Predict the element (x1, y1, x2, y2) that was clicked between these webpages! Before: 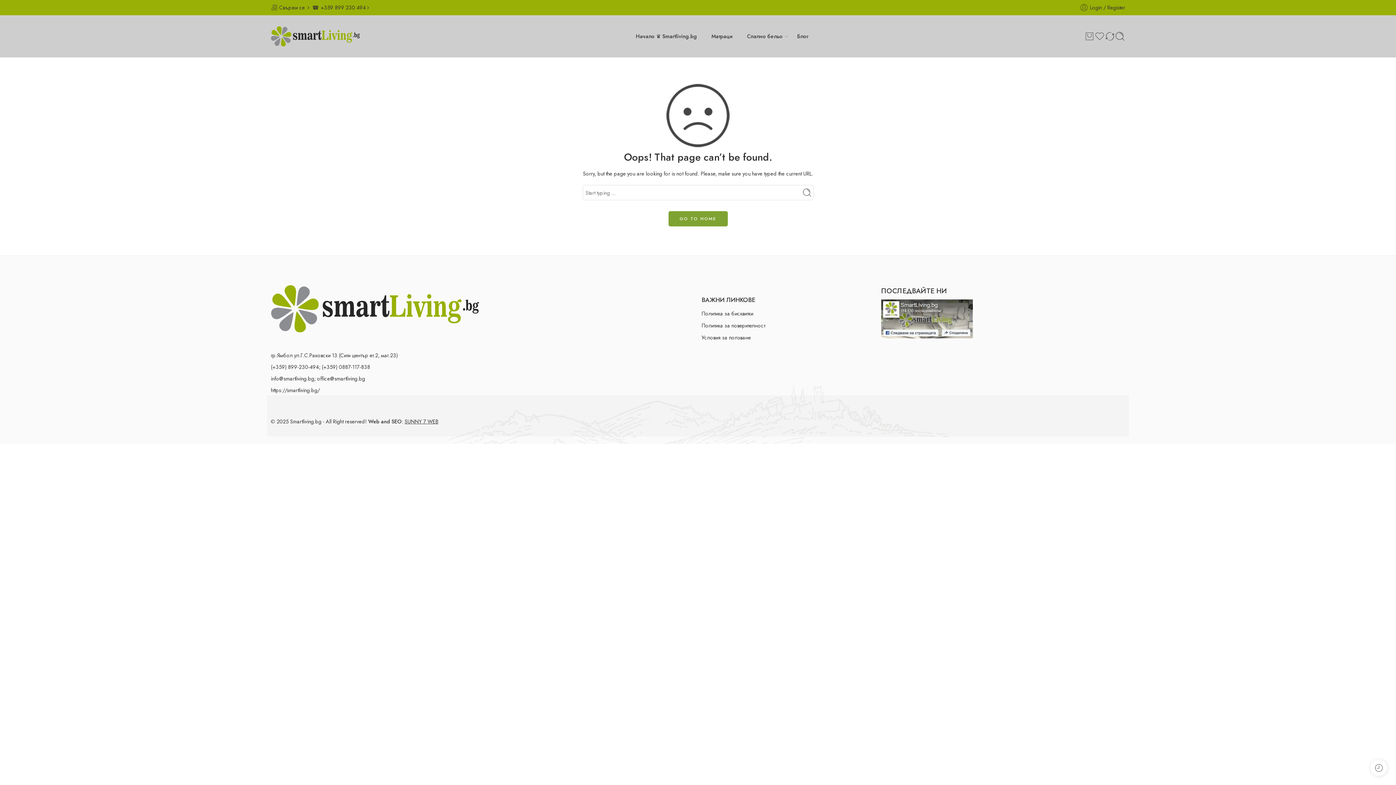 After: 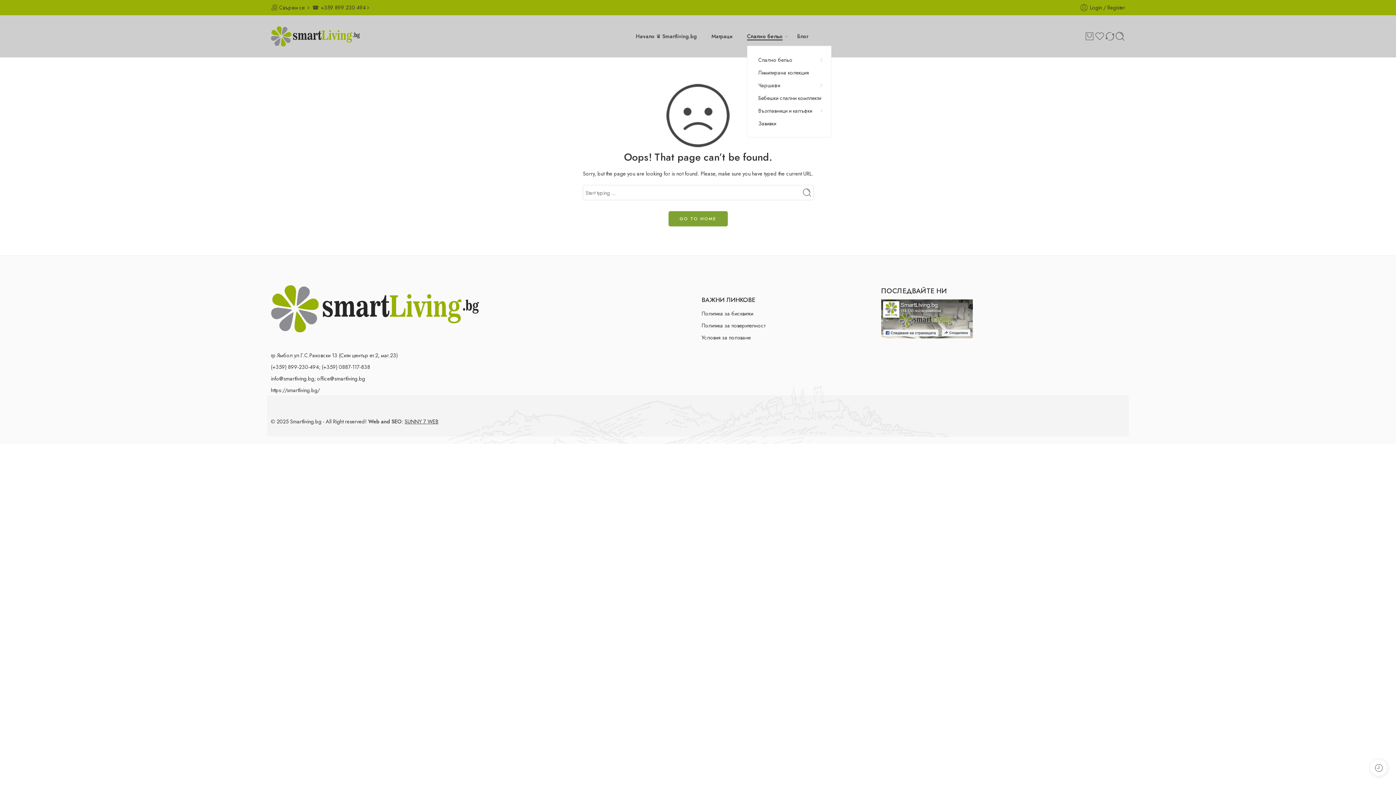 Action: label: Спално бельо bbox: (747, 26, 782, 45)